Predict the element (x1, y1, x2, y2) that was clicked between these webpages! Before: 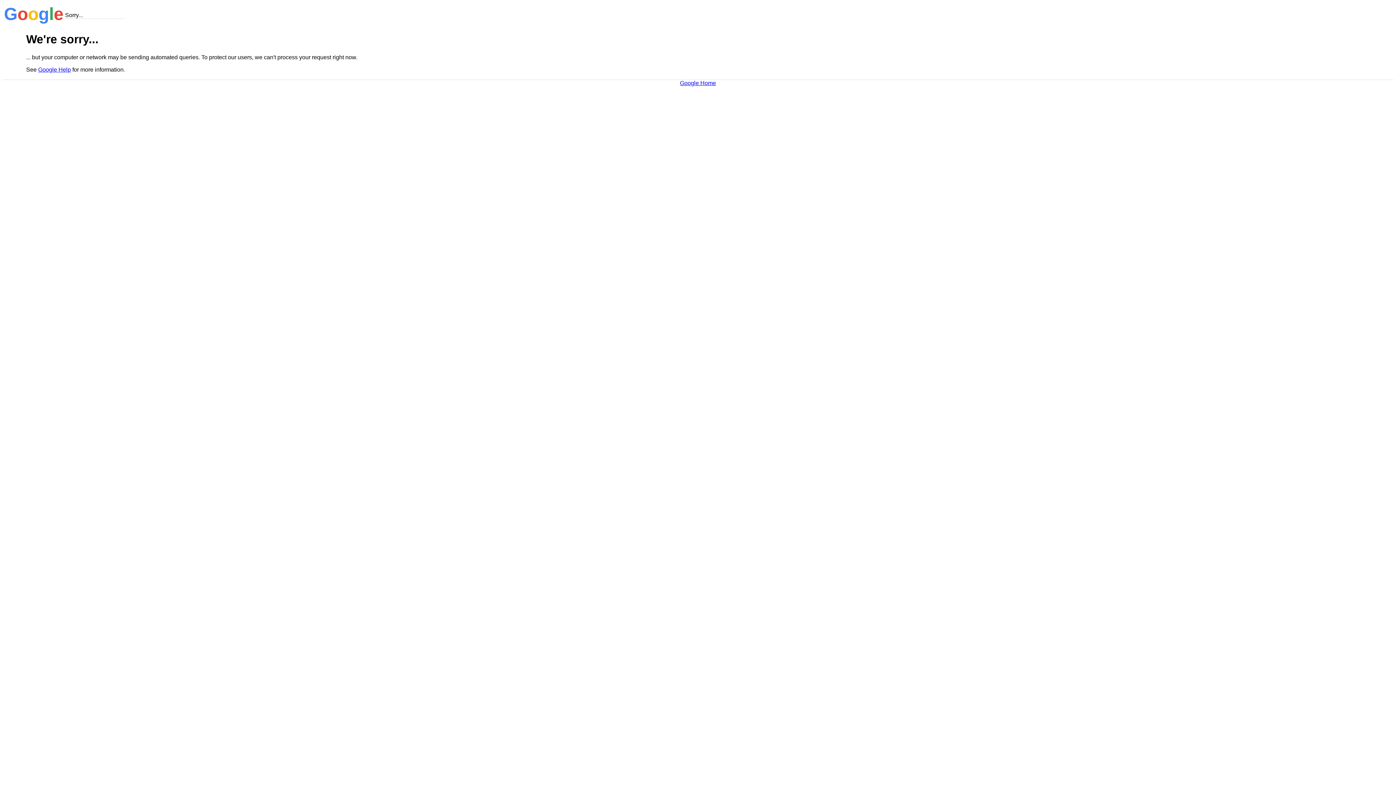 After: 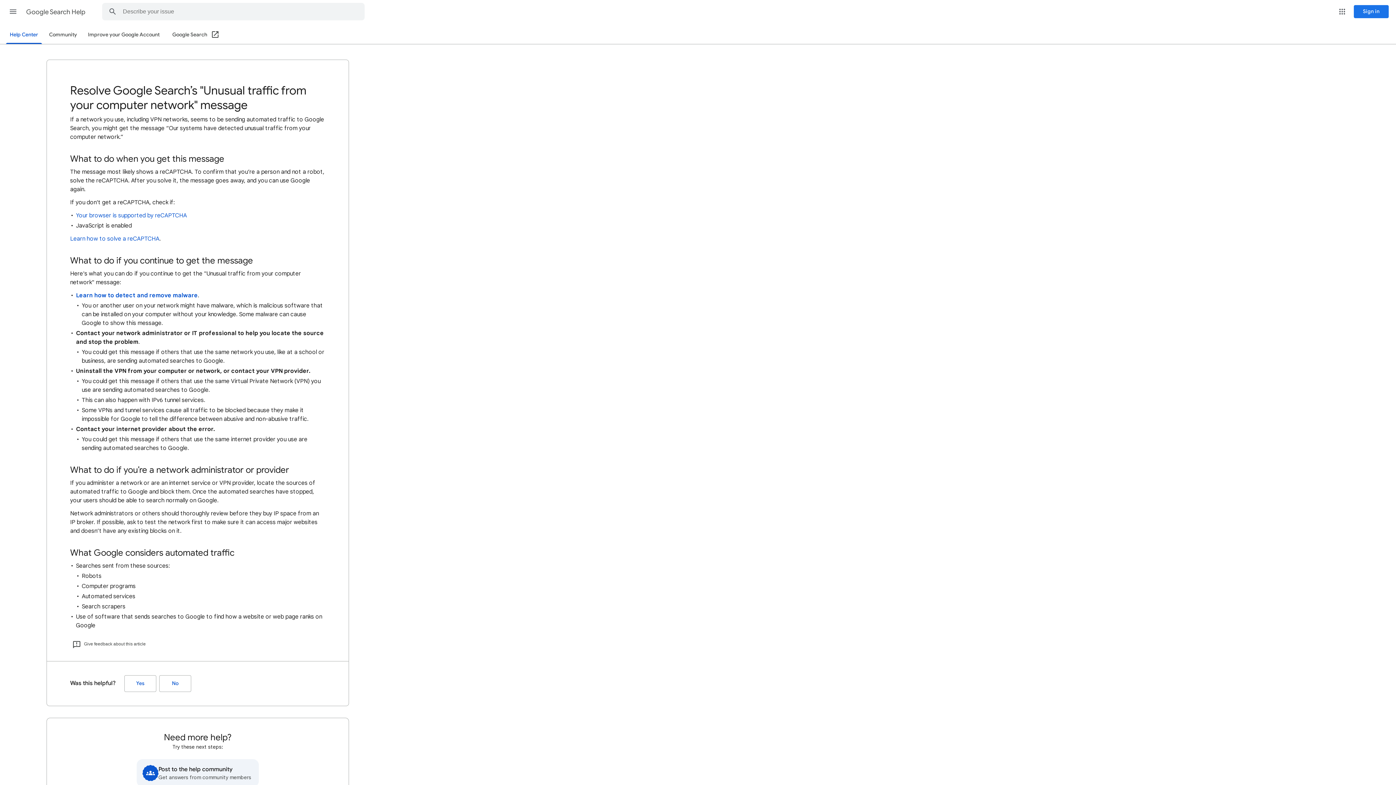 Action: bbox: (38, 66, 70, 72) label: Google Help